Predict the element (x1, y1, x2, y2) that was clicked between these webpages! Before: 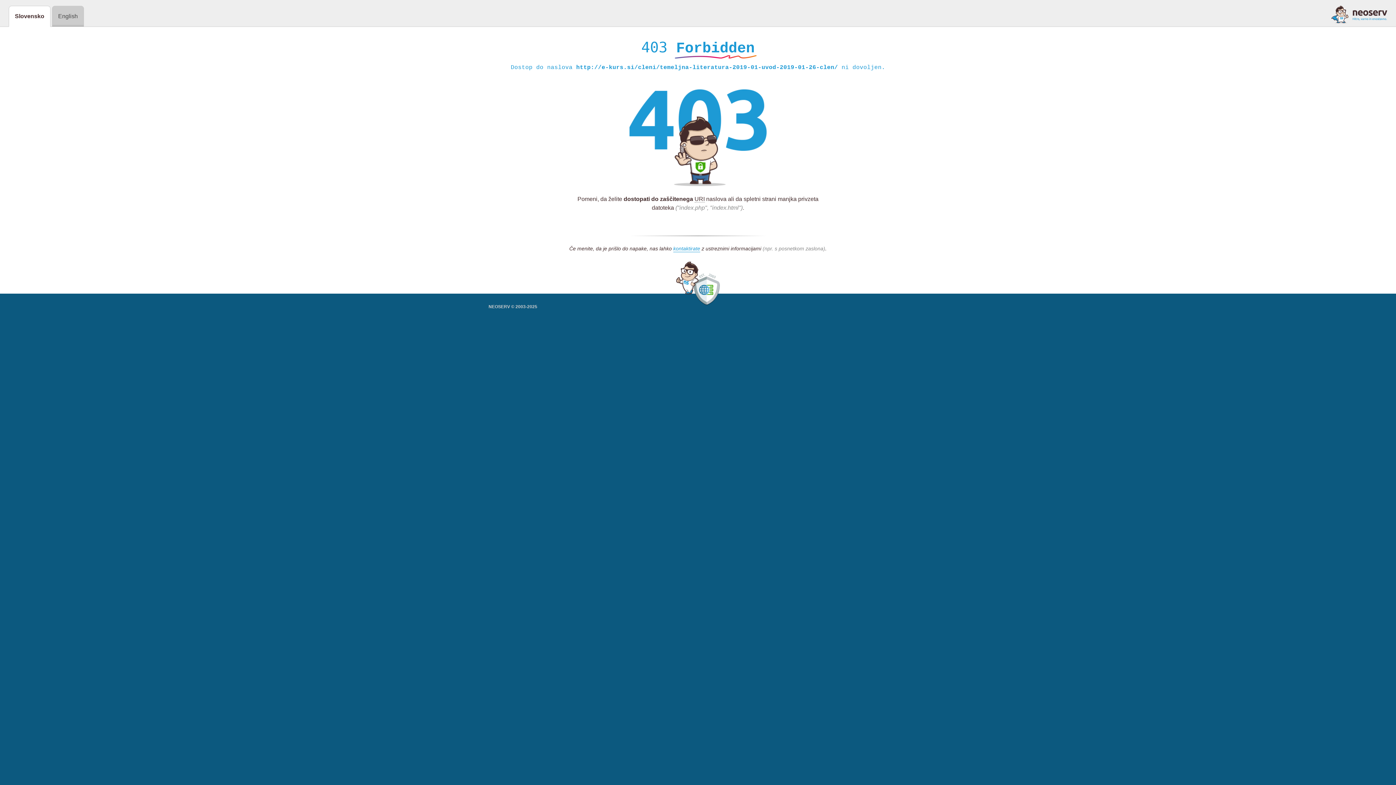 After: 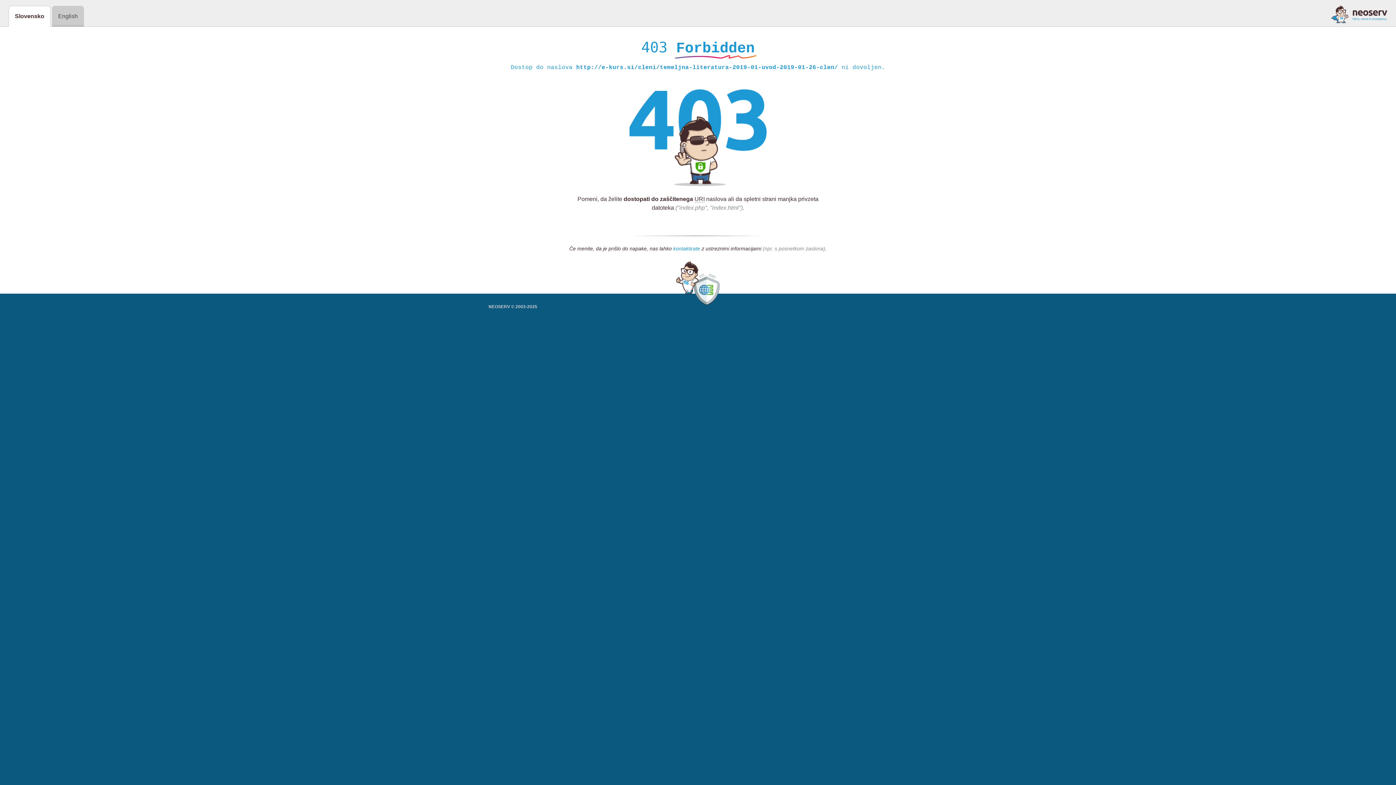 Action: bbox: (673, 245, 700, 252) label: kontaktirate